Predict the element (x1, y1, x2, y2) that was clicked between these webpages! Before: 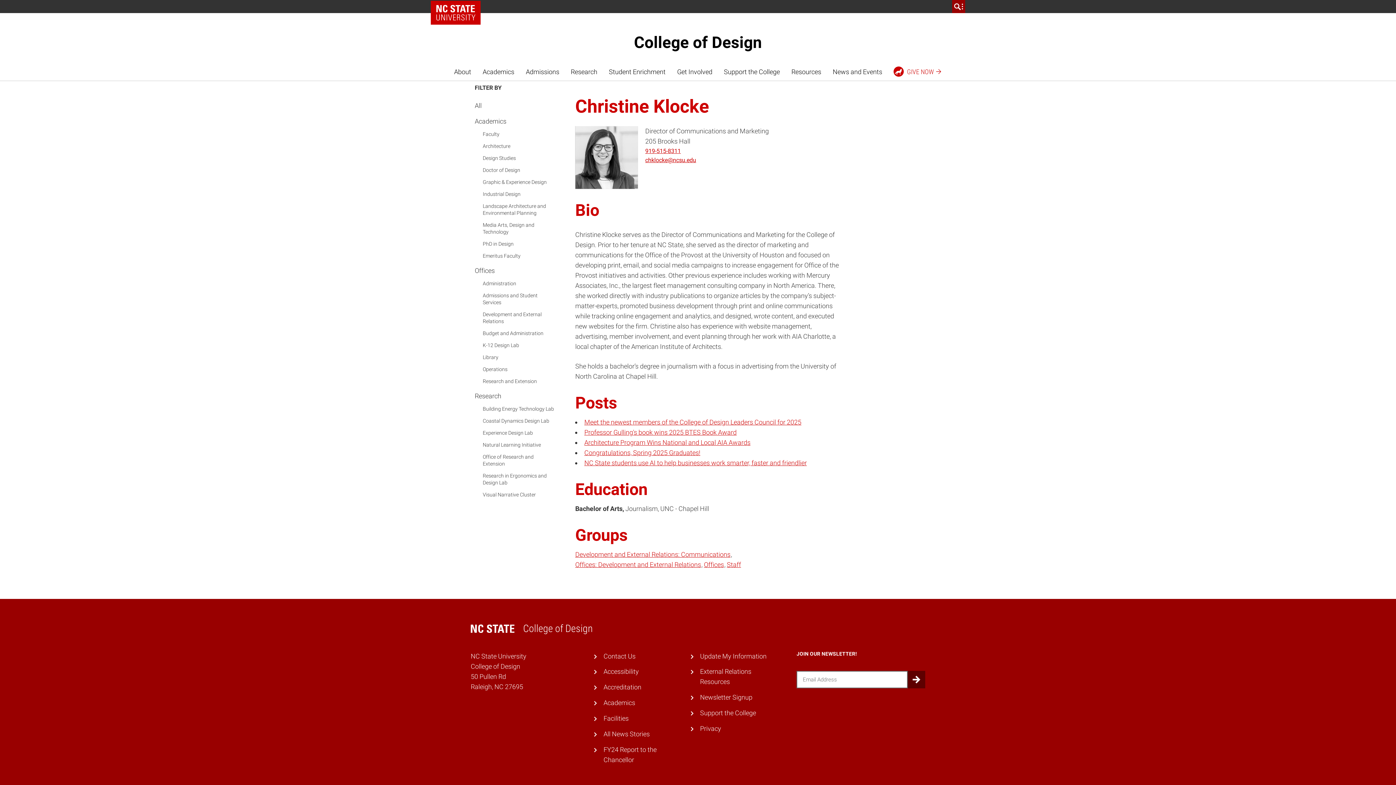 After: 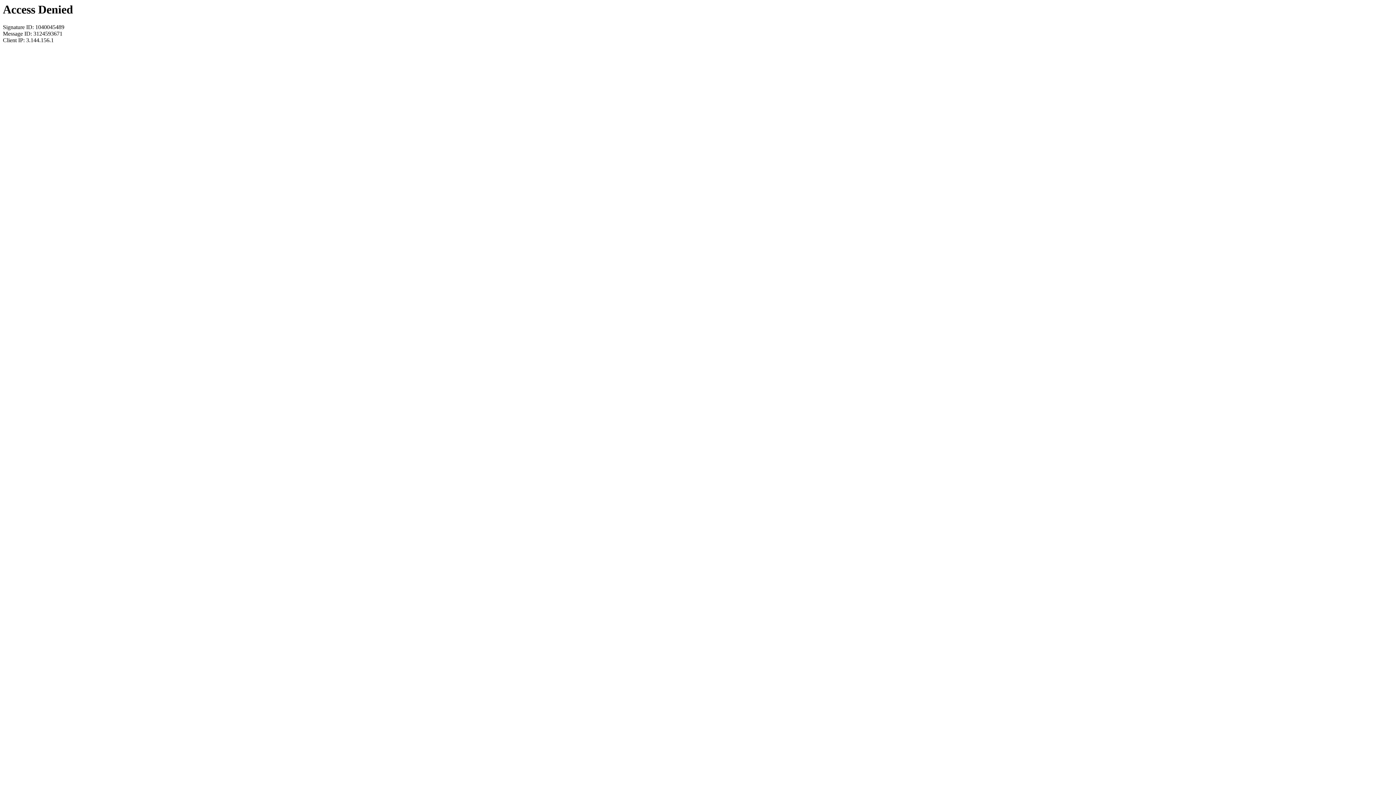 Action: label: Accessibility bbox: (603, 668, 639, 675)